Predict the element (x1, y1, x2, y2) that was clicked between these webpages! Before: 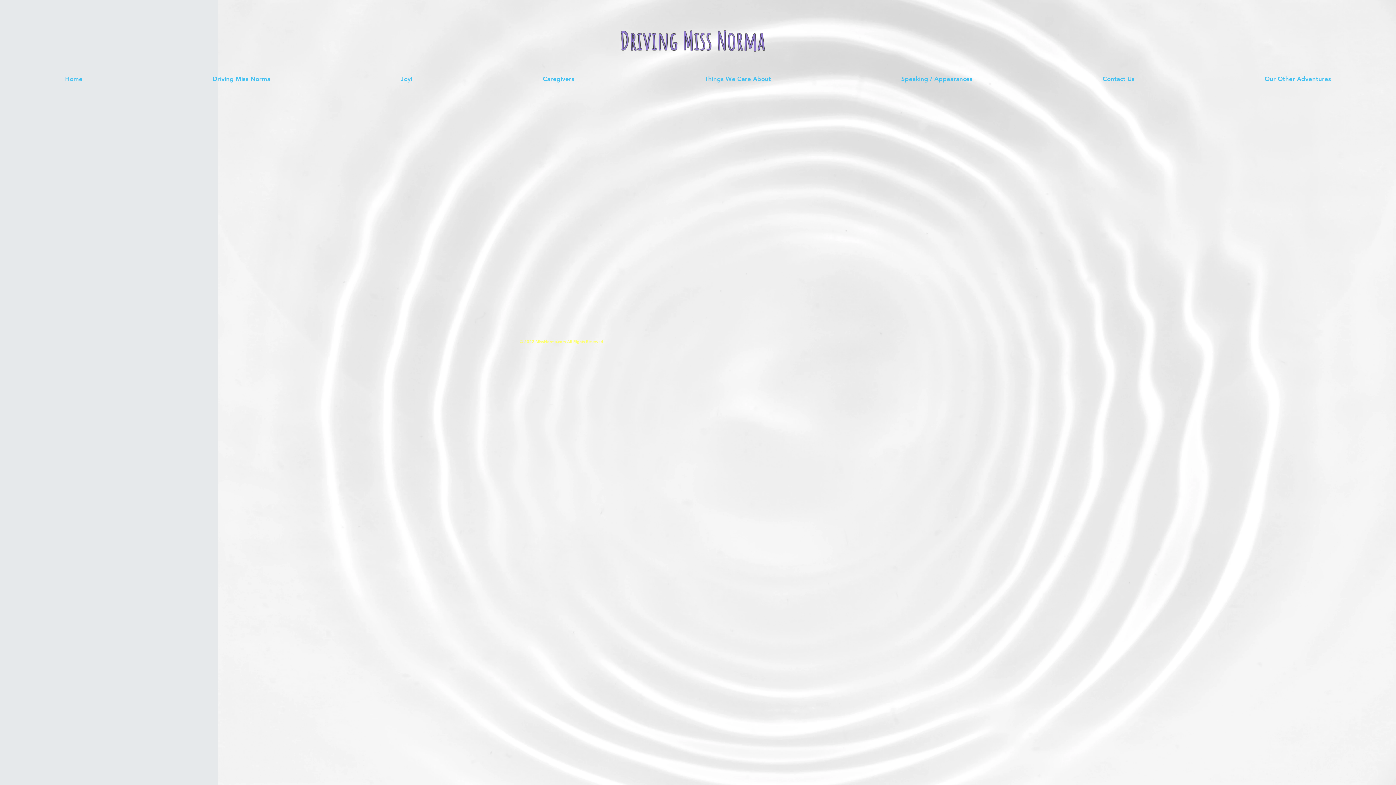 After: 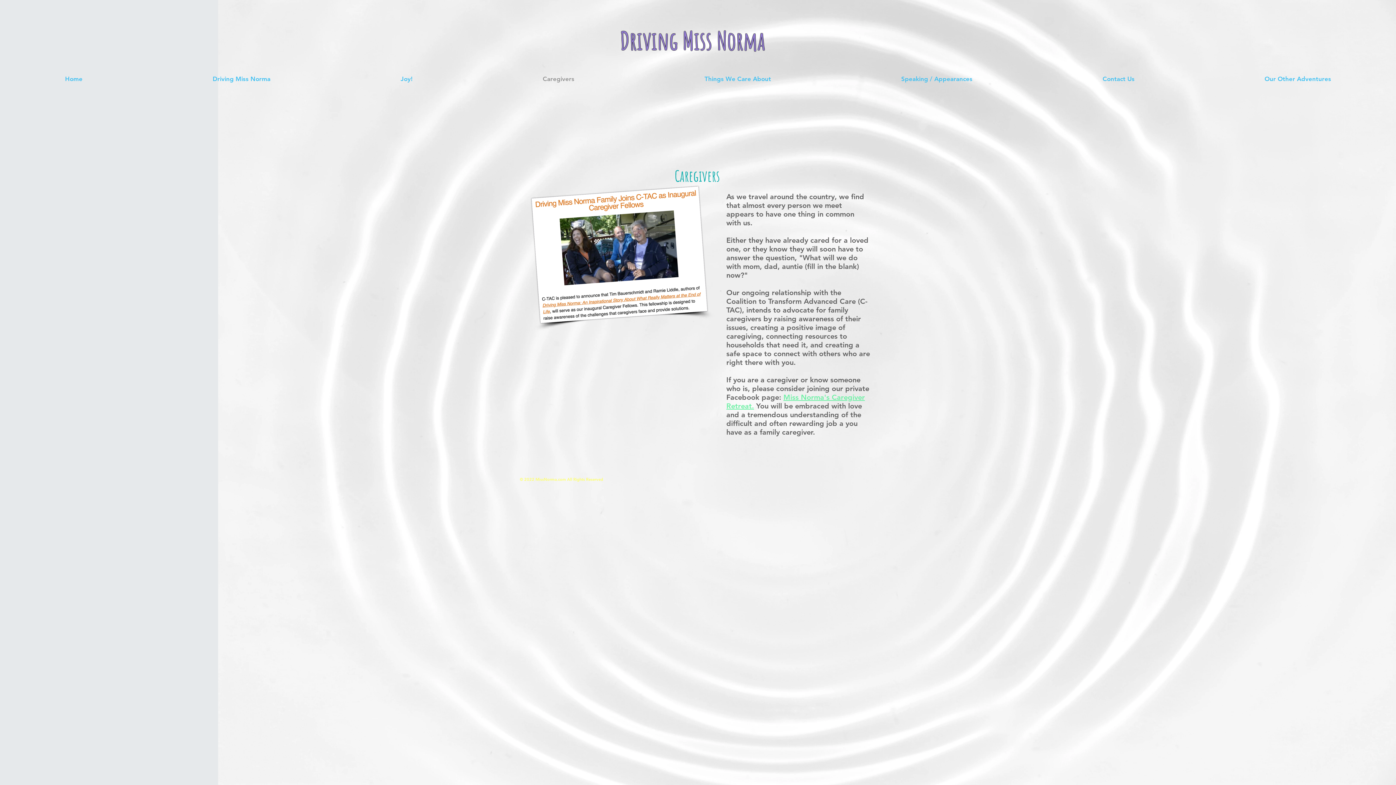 Action: label: Caregivers bbox: (477, 69, 639, 88)